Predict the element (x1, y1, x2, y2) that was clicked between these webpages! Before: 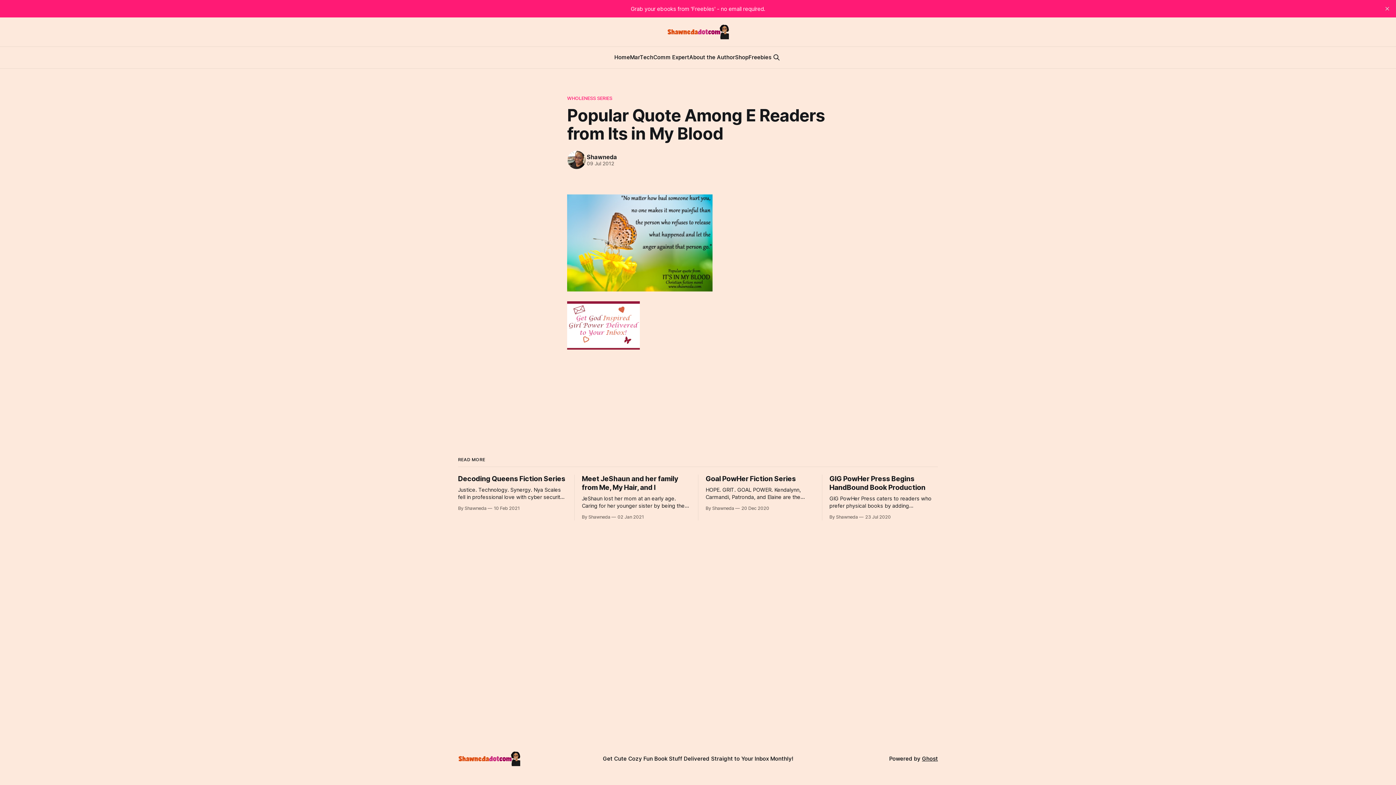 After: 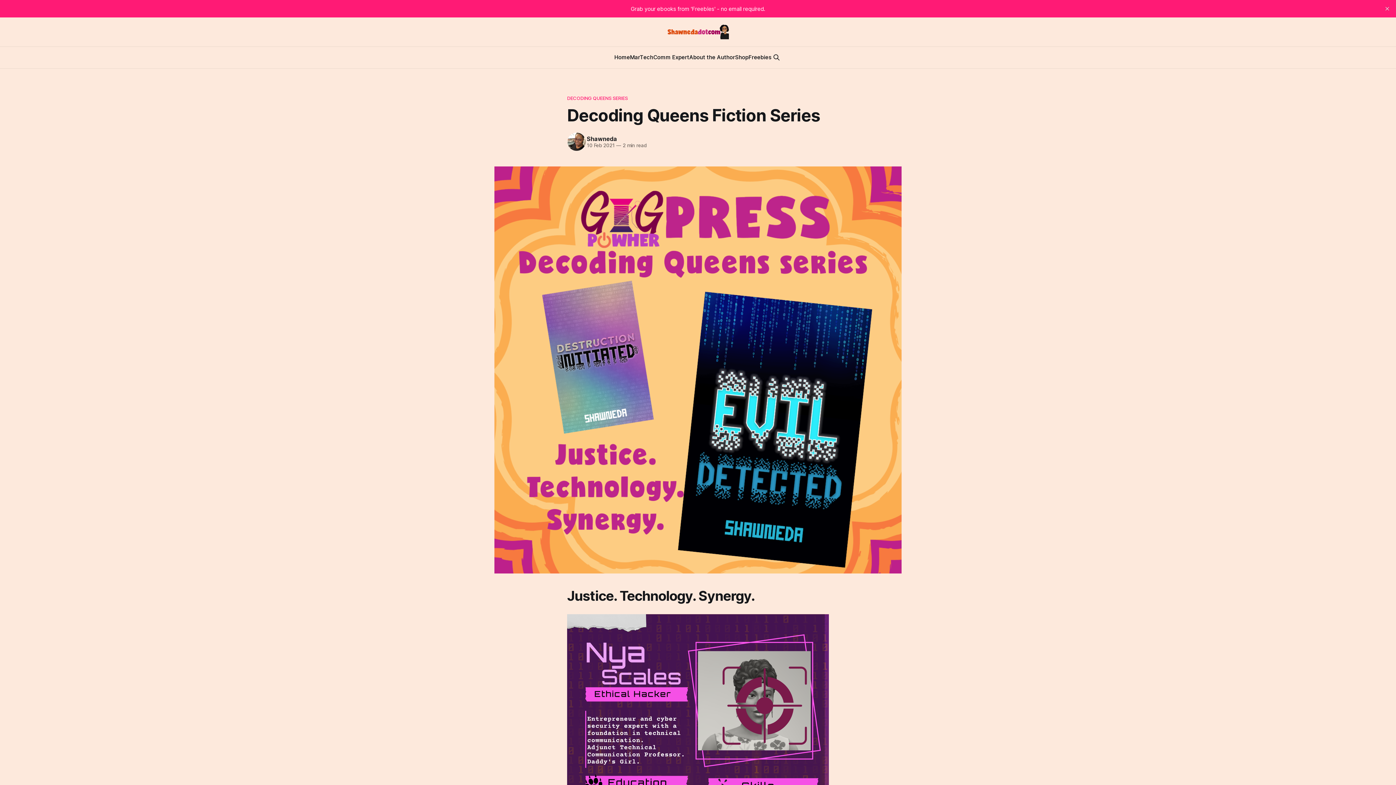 Action: bbox: (458, 474, 566, 511) label: Decoding Queens Fiction Series

Justice. Technology. Synergy. Nya Scales fell in professional love with cyber security as an undergrad at Morgan State University. An elective course in technical communication led to tumbling down the programming rabbit’s hole during her internship the summer of her junior year. A double bachelor’s in cyber security

By Shawneda 10 Feb 2021